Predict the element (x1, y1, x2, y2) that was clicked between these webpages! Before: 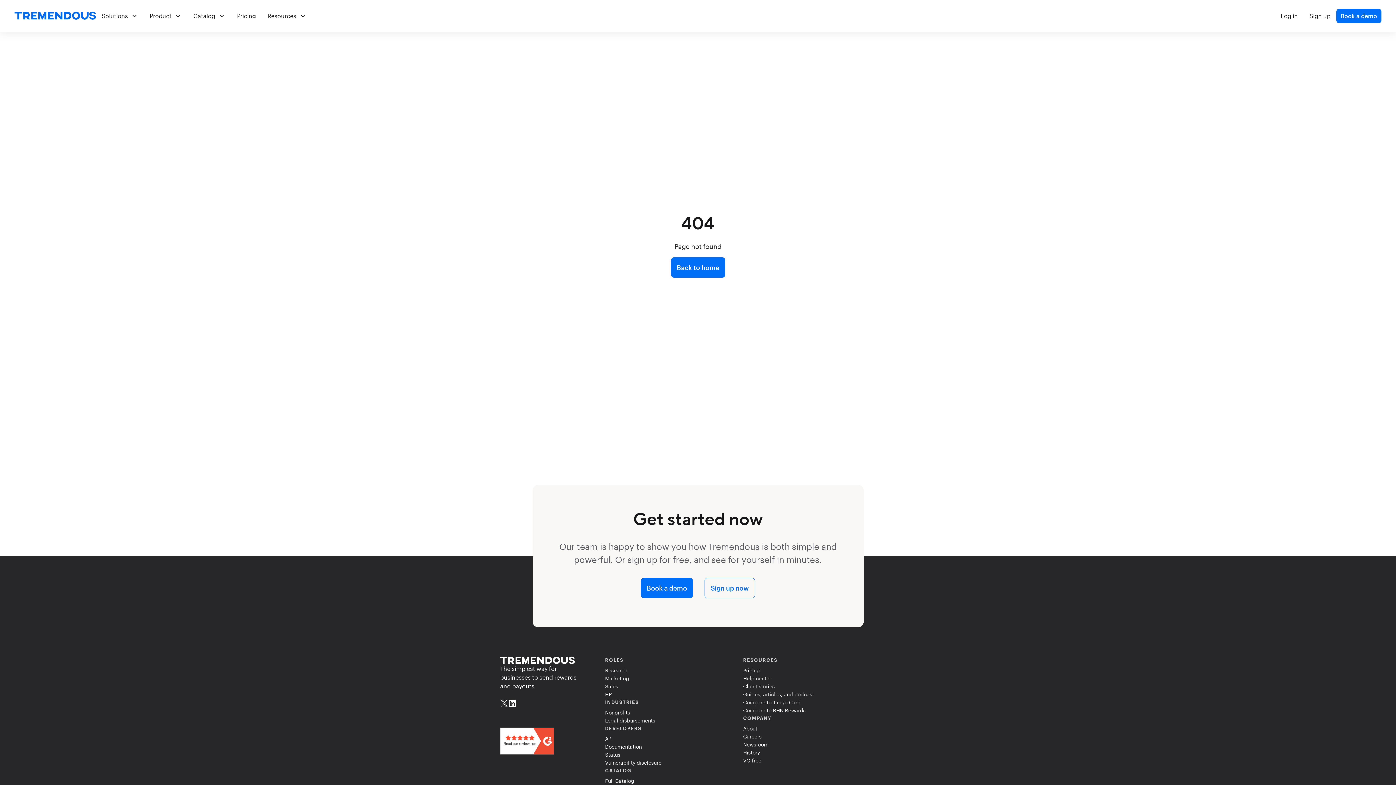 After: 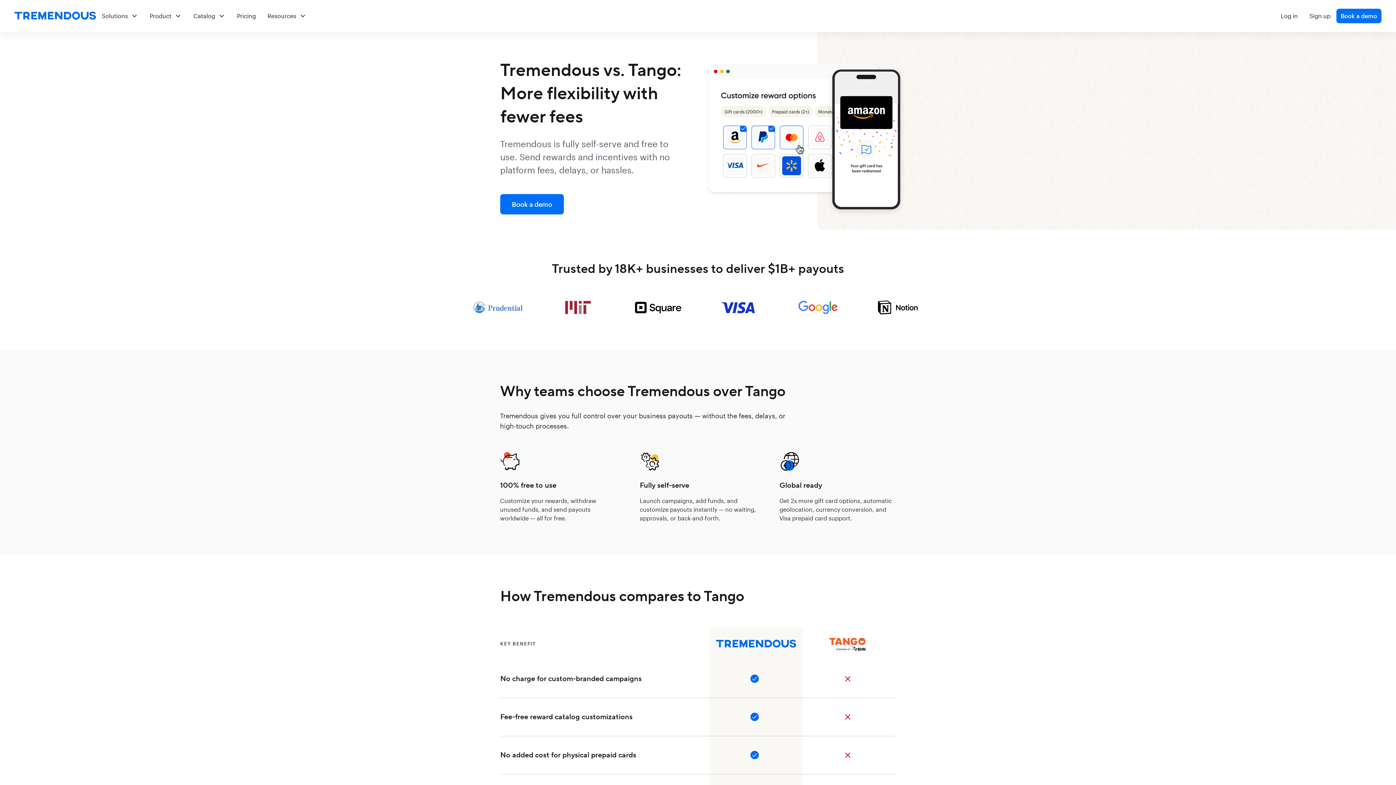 Action: label: Compare to Tango Card bbox: (743, 698, 895, 706)